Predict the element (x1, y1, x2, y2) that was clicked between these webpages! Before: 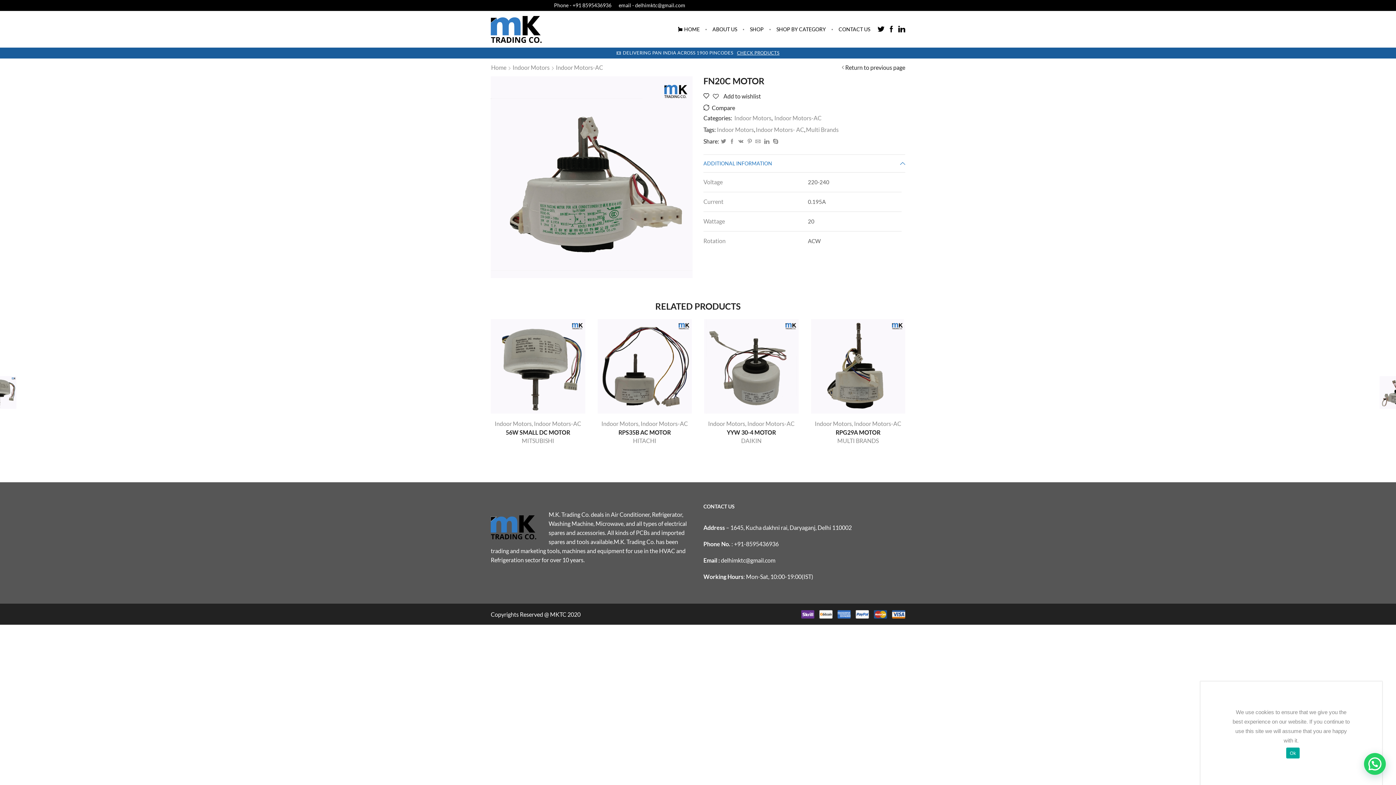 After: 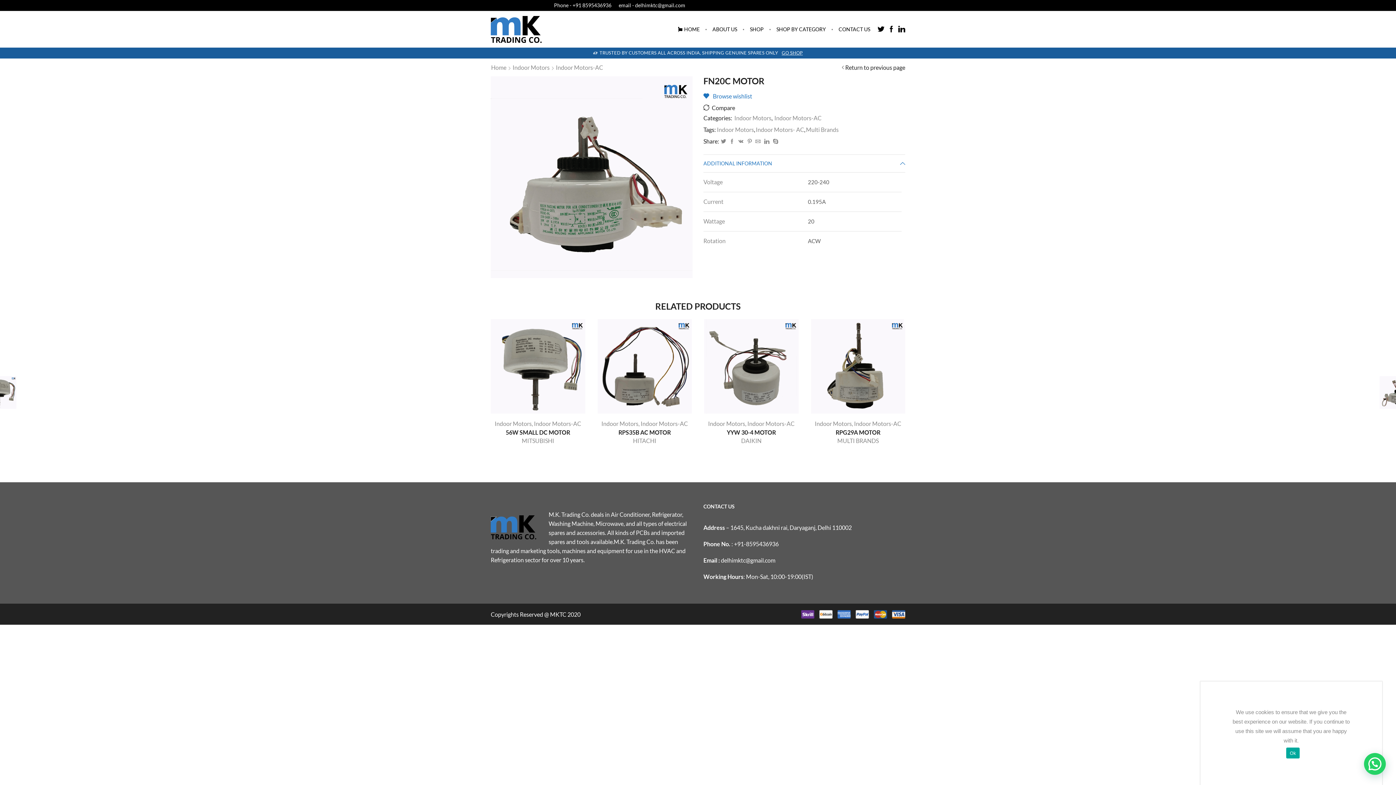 Action: label:   Add to wishlist bbox: (703, 92, 761, 99)